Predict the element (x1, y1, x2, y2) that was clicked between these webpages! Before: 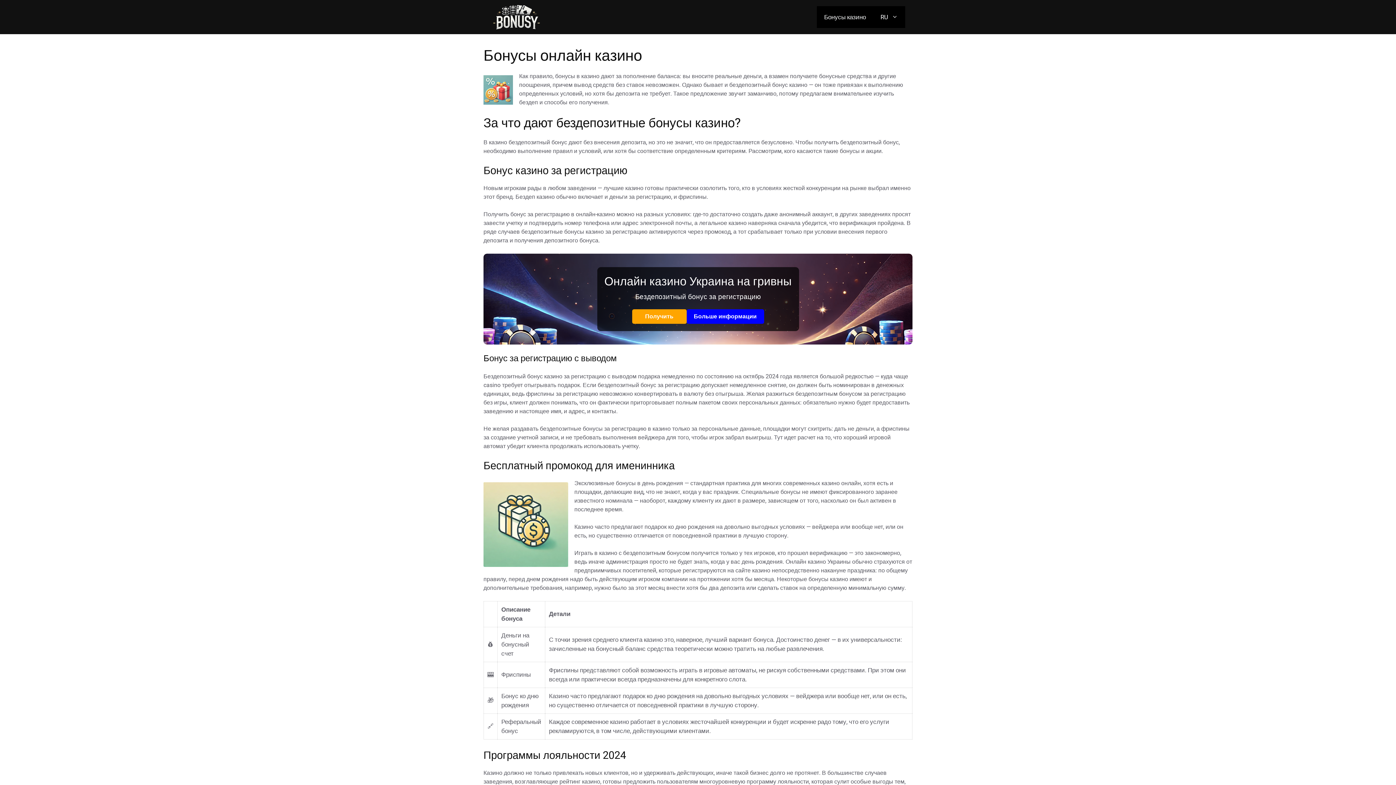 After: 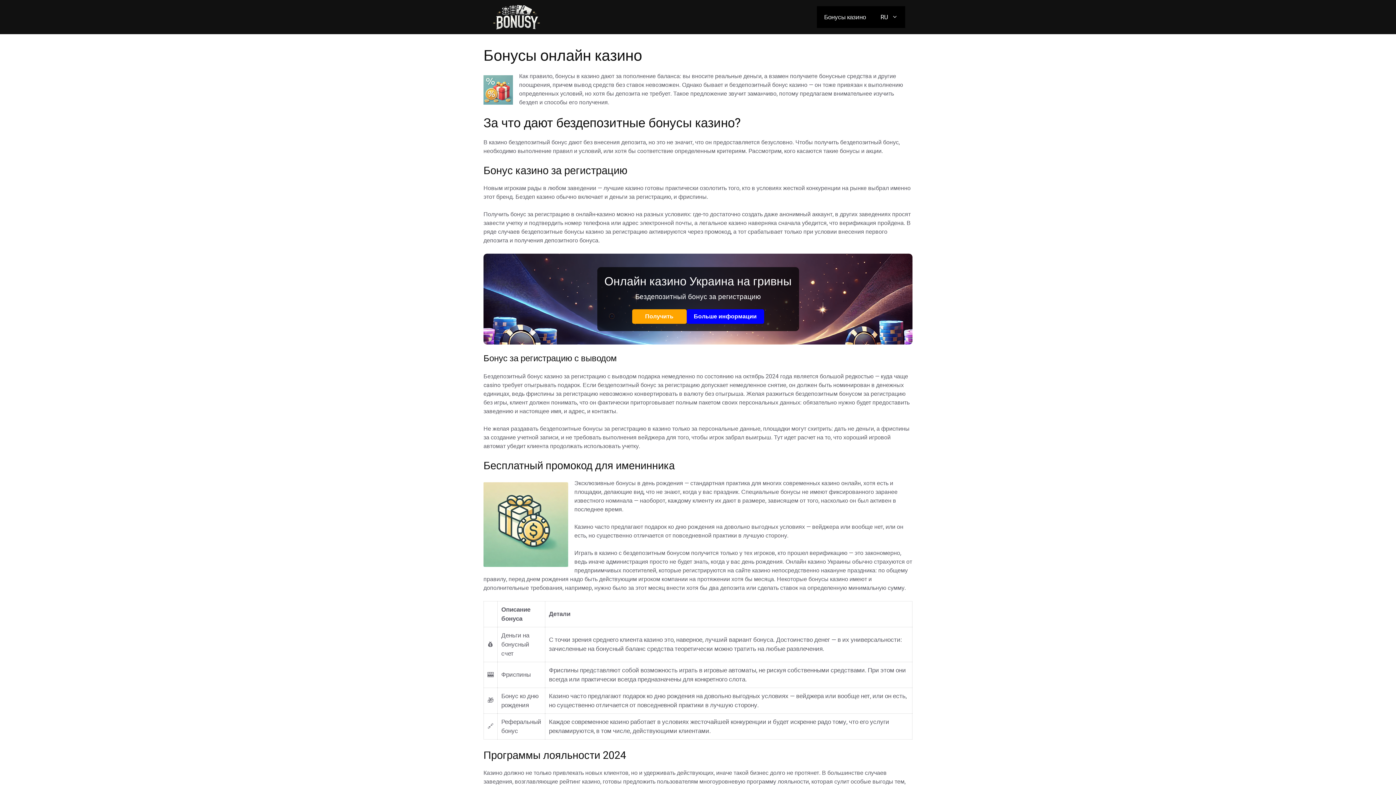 Action: label: Бонусы казино bbox: (817, 6, 873, 28)